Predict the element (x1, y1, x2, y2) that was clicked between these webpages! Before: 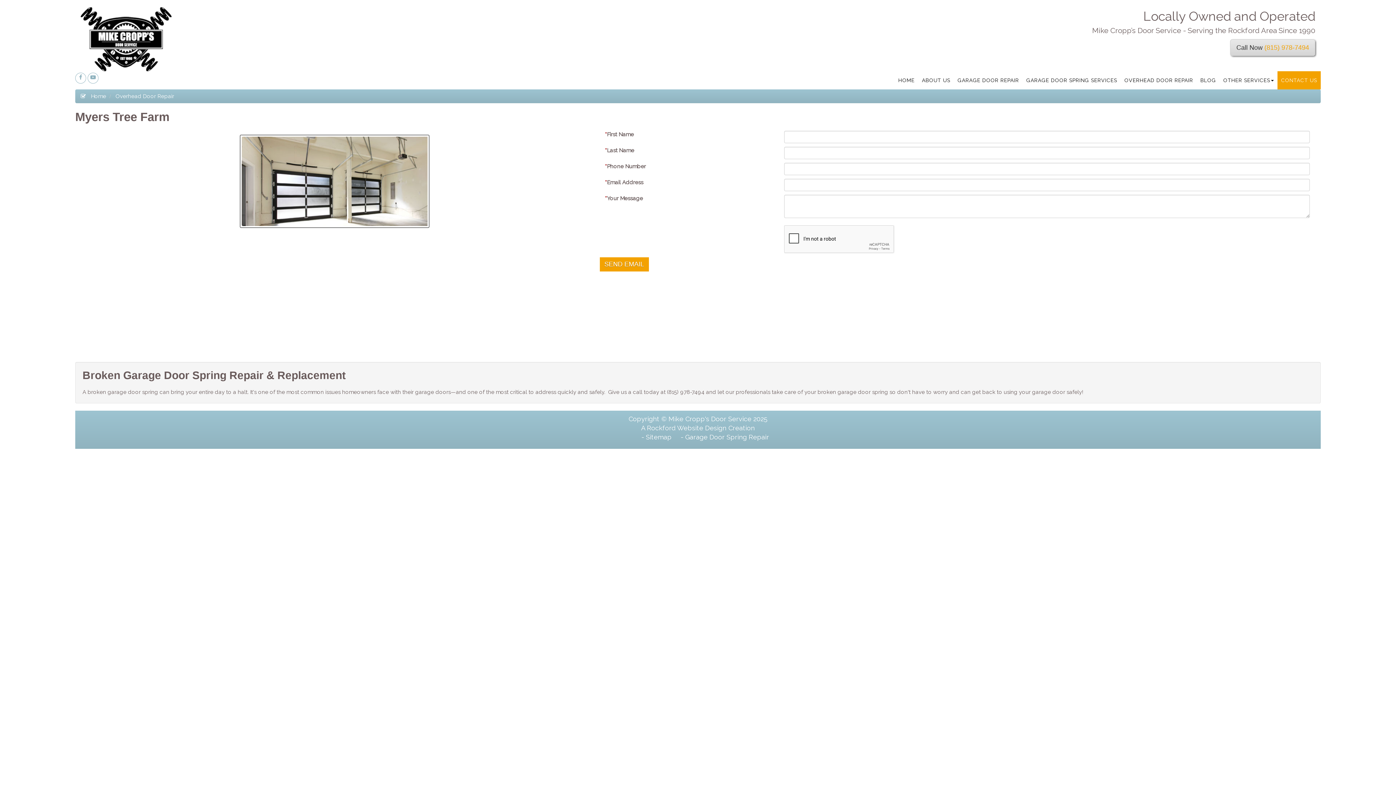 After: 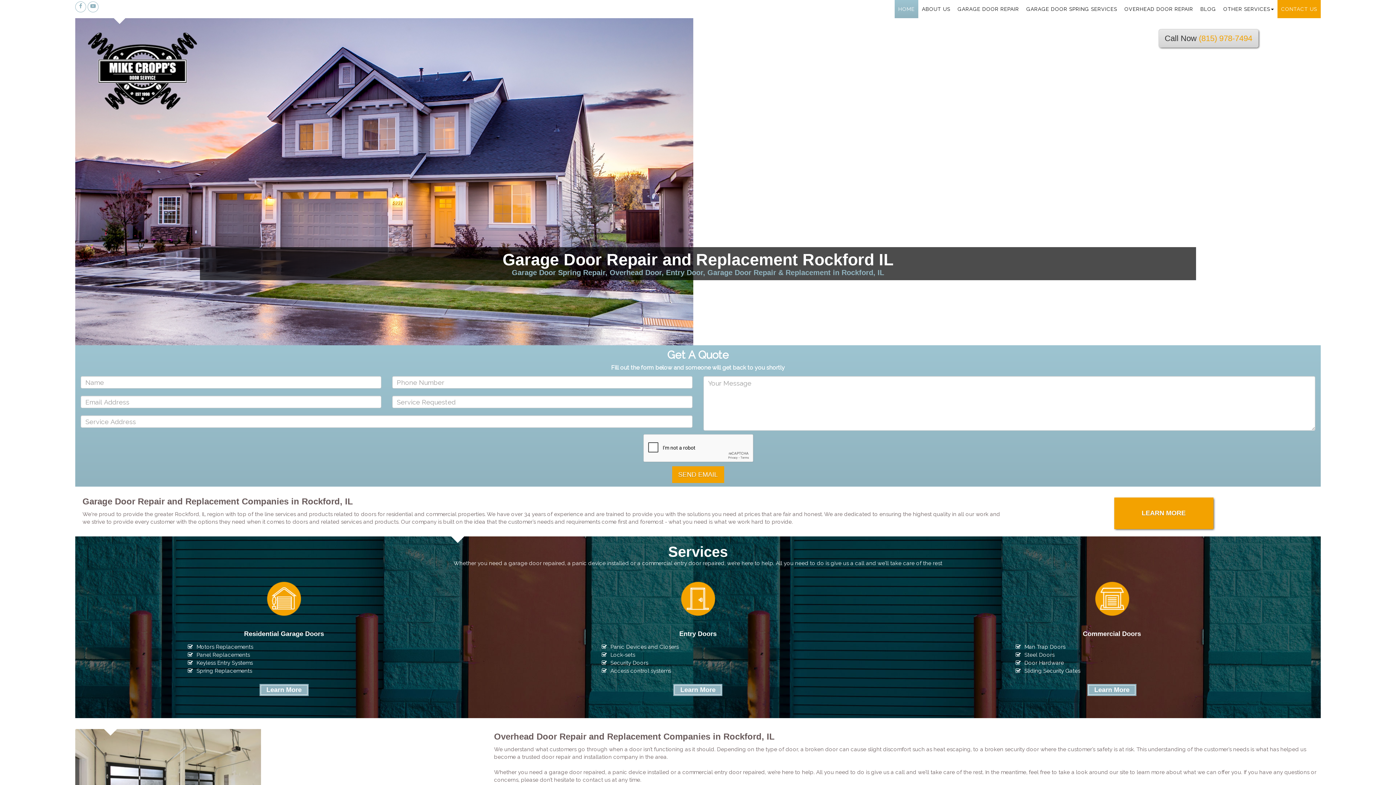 Action: label: Home bbox: (90, 93, 106, 99)